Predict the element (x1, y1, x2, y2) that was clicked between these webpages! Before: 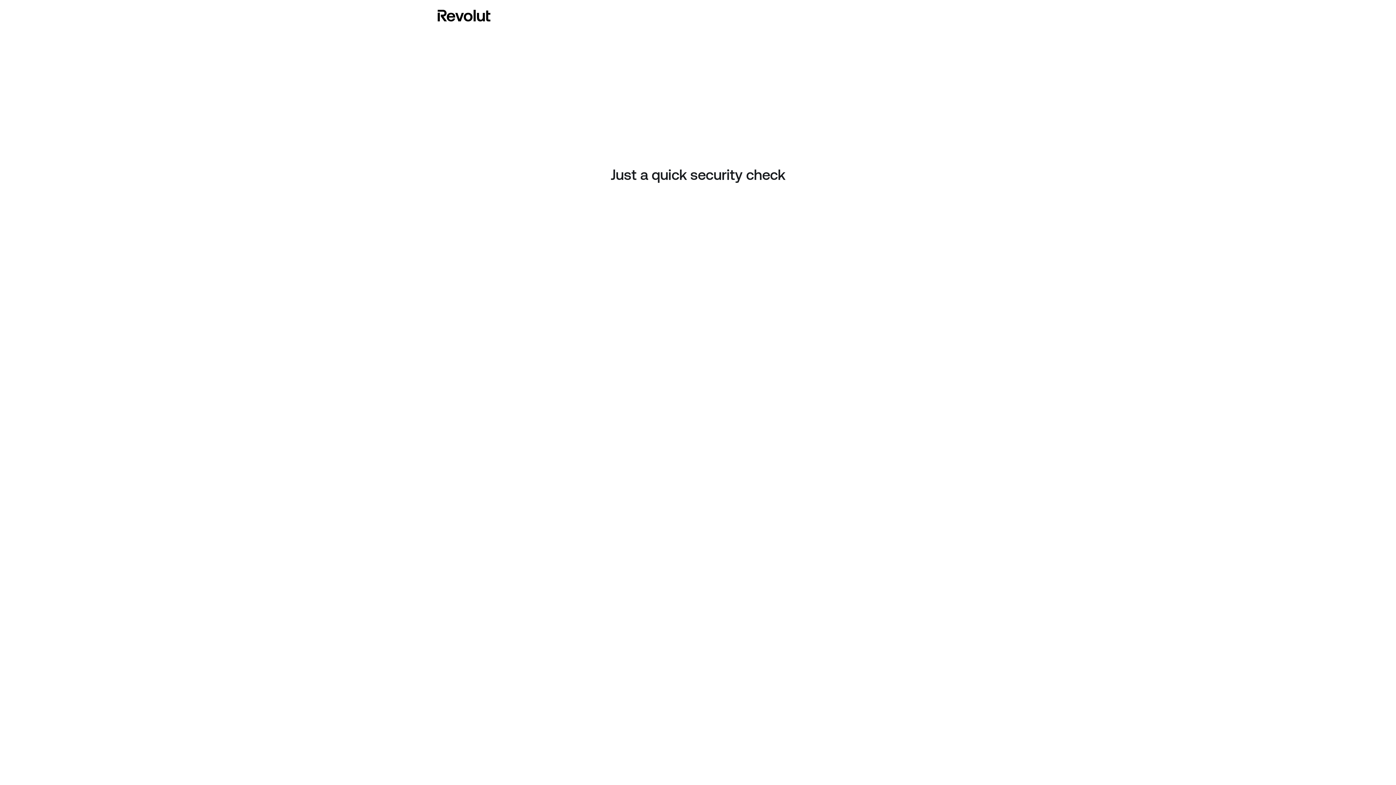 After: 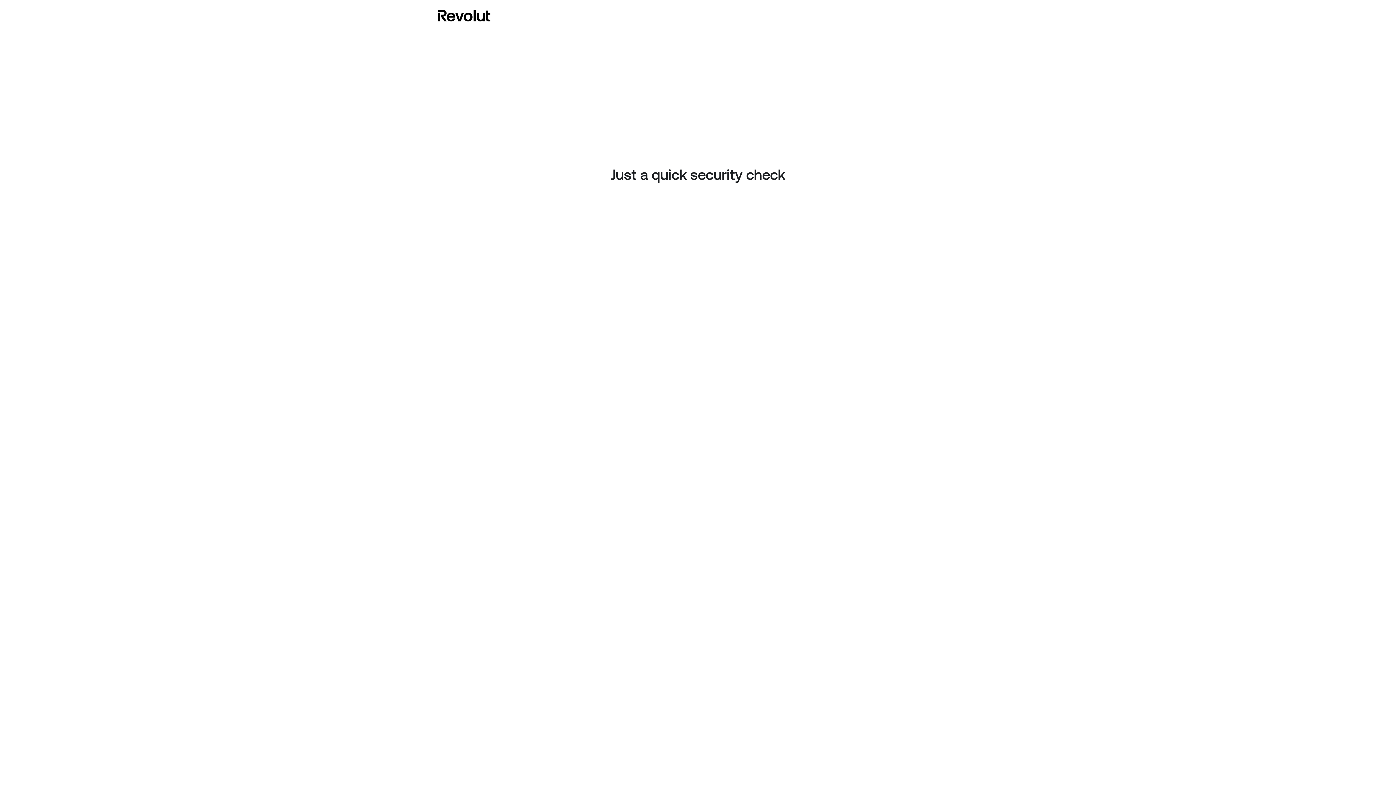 Action: bbox: (437, 8, 490, 23)